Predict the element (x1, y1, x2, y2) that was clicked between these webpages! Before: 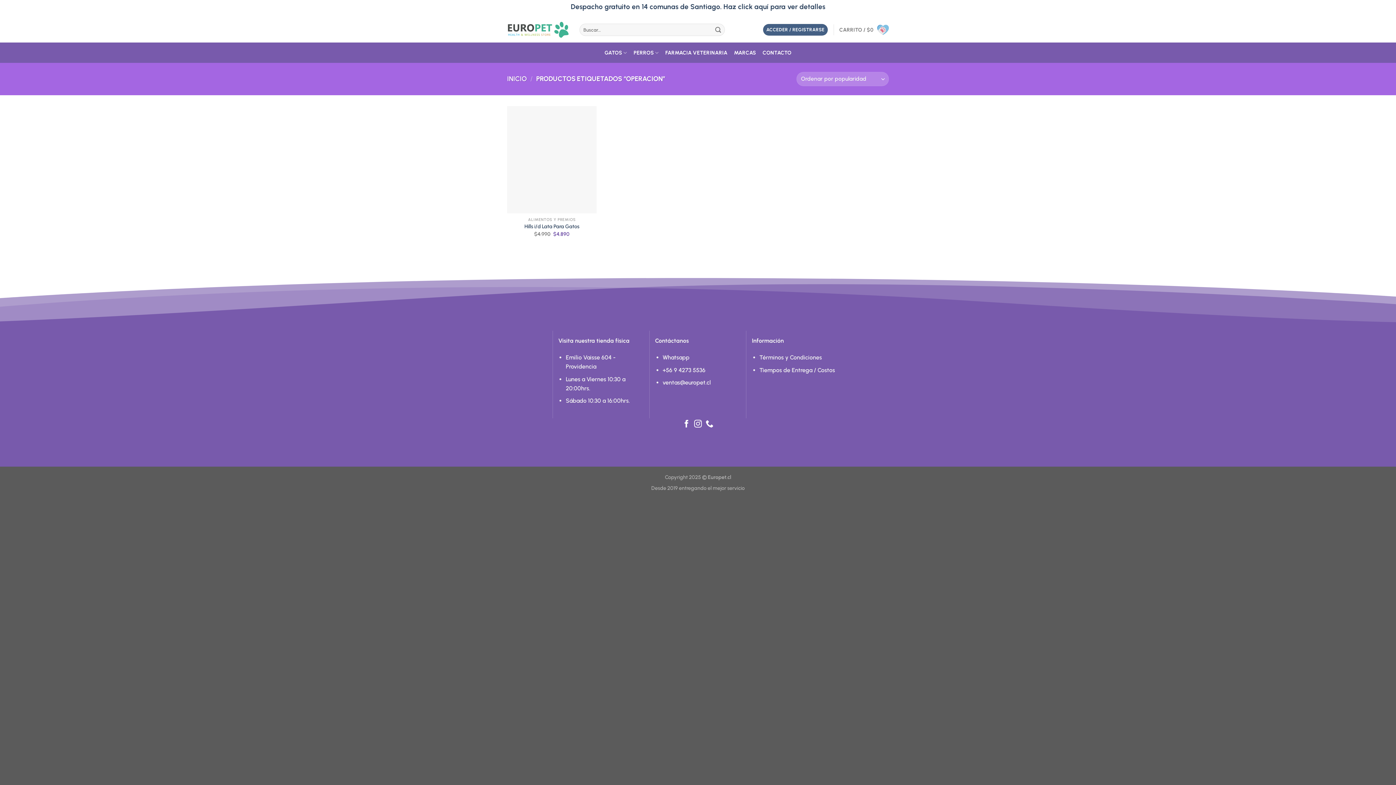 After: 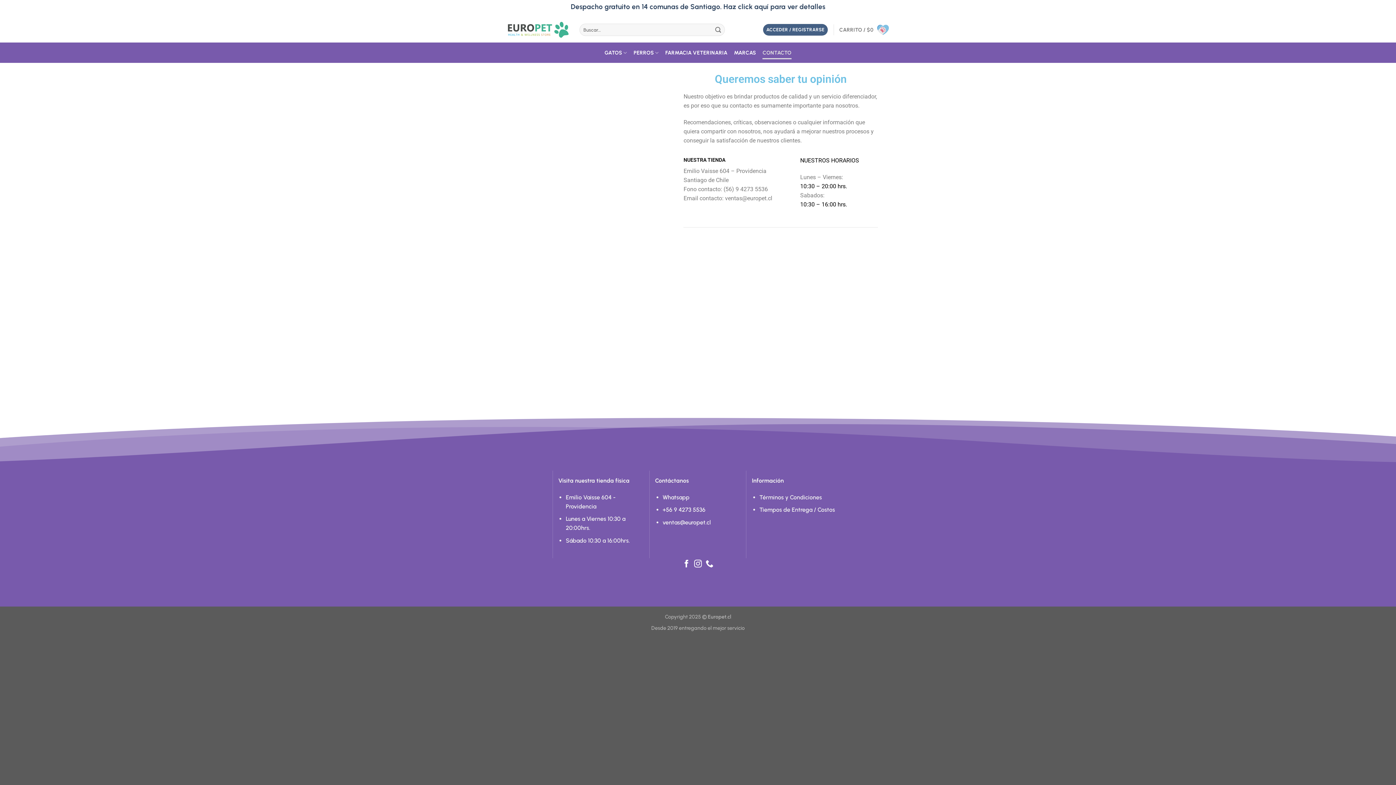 Action: label: CONTACTO bbox: (762, 46, 791, 59)